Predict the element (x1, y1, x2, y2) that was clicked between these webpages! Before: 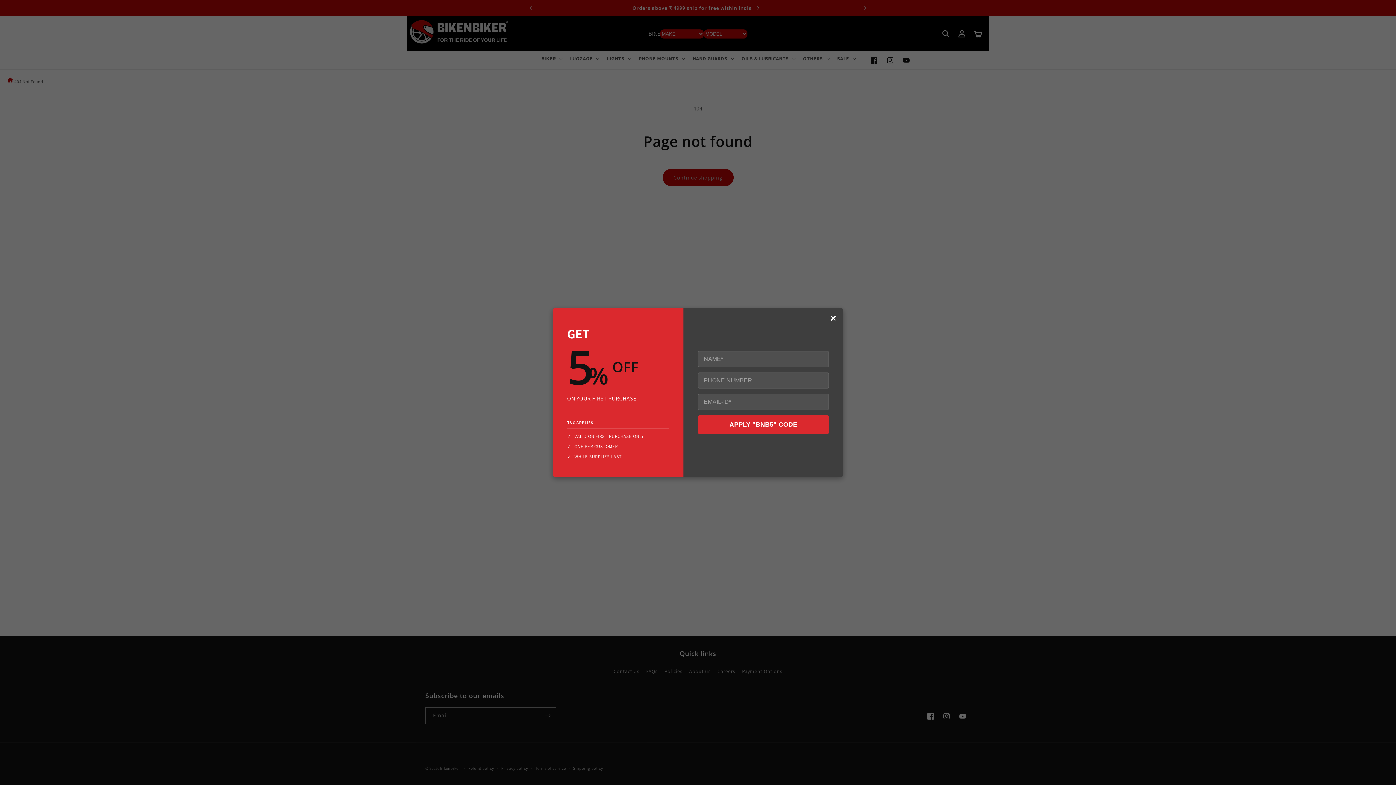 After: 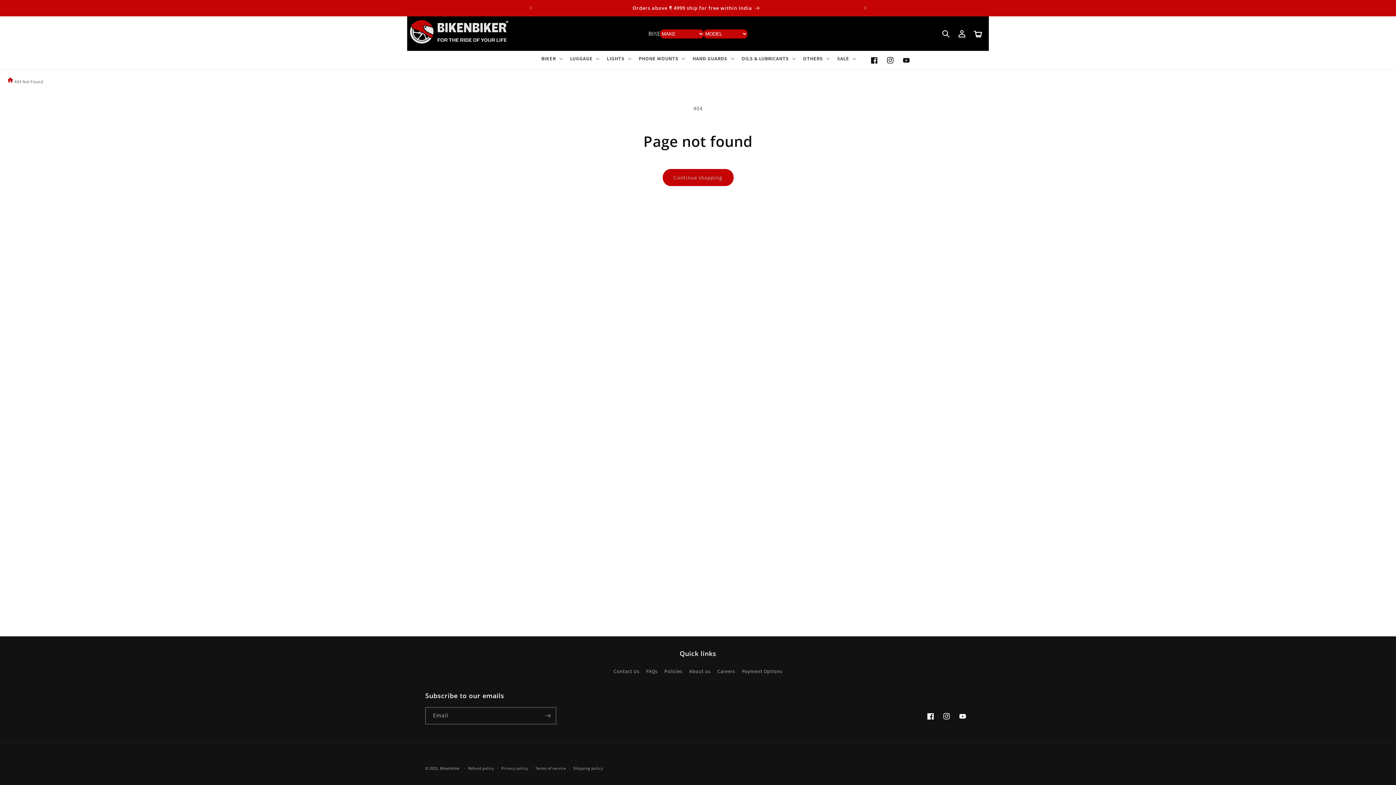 Action: bbox: (830, 313, 836, 323) label: ×